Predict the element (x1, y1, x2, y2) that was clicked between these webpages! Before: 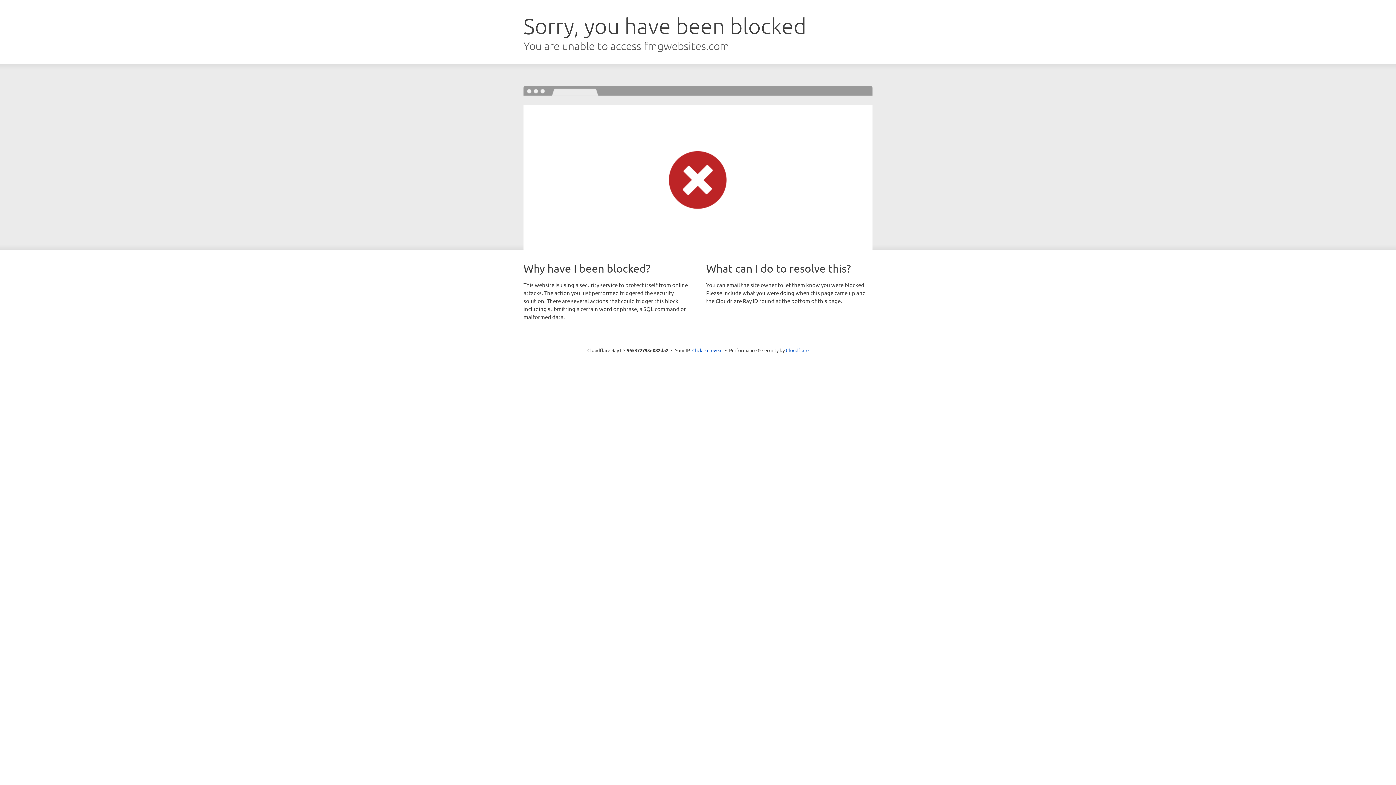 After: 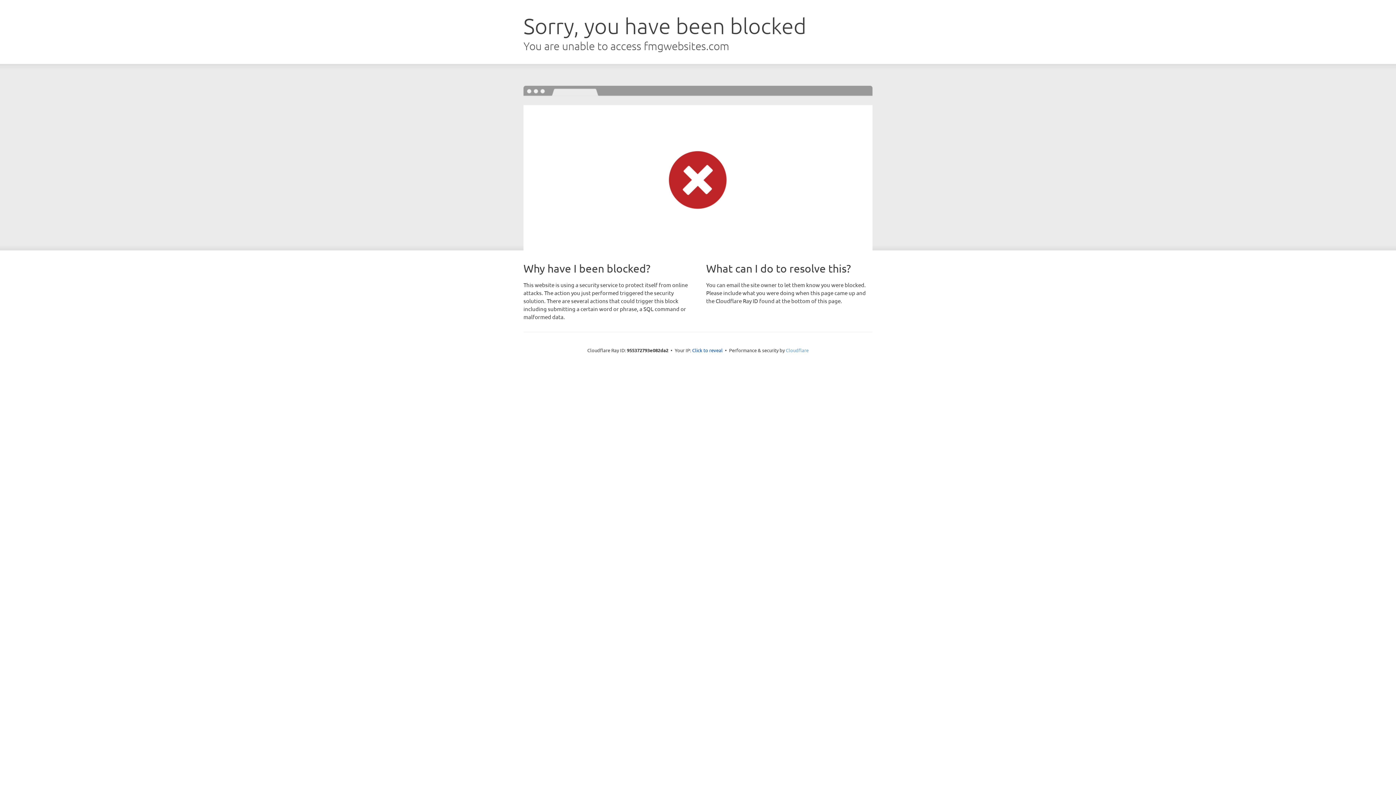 Action: label: Cloudflare bbox: (786, 347, 808, 353)